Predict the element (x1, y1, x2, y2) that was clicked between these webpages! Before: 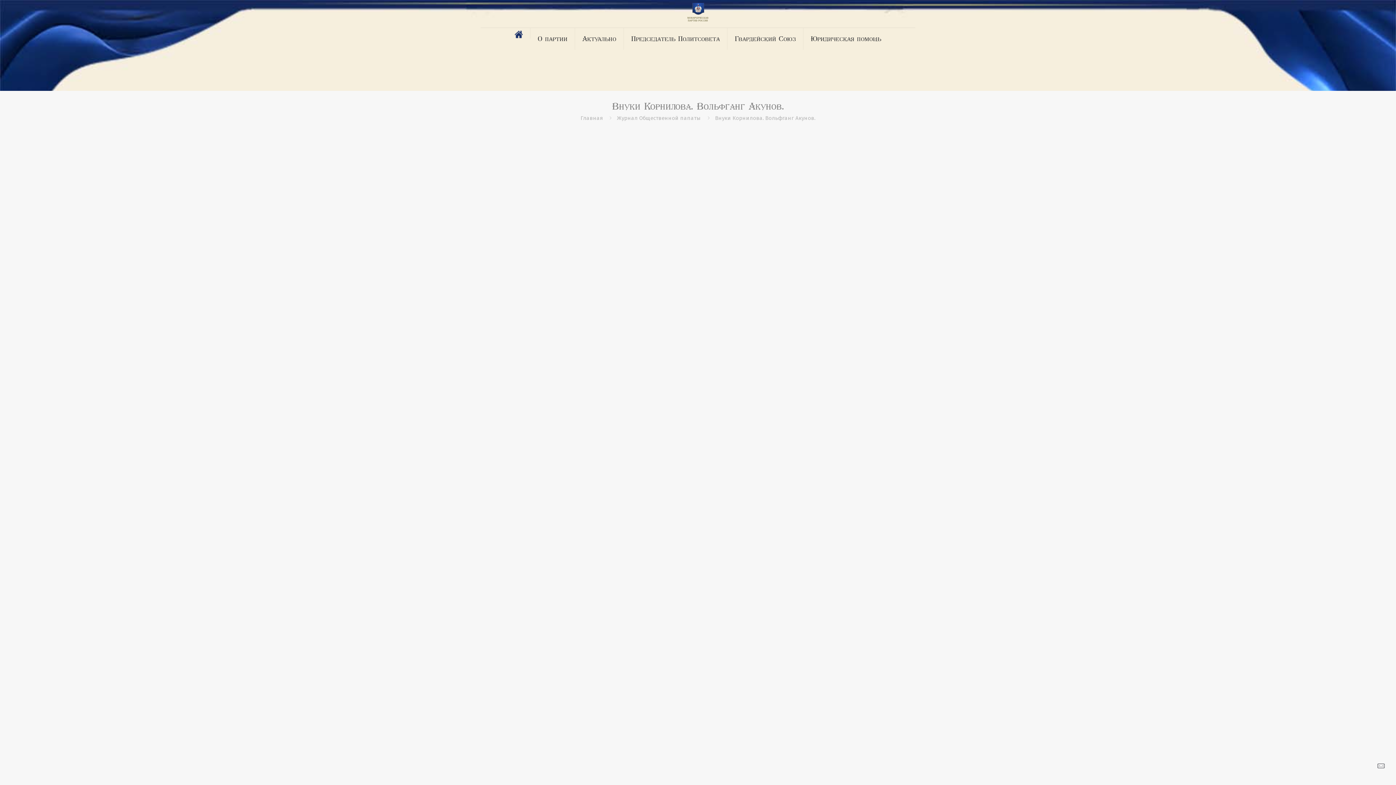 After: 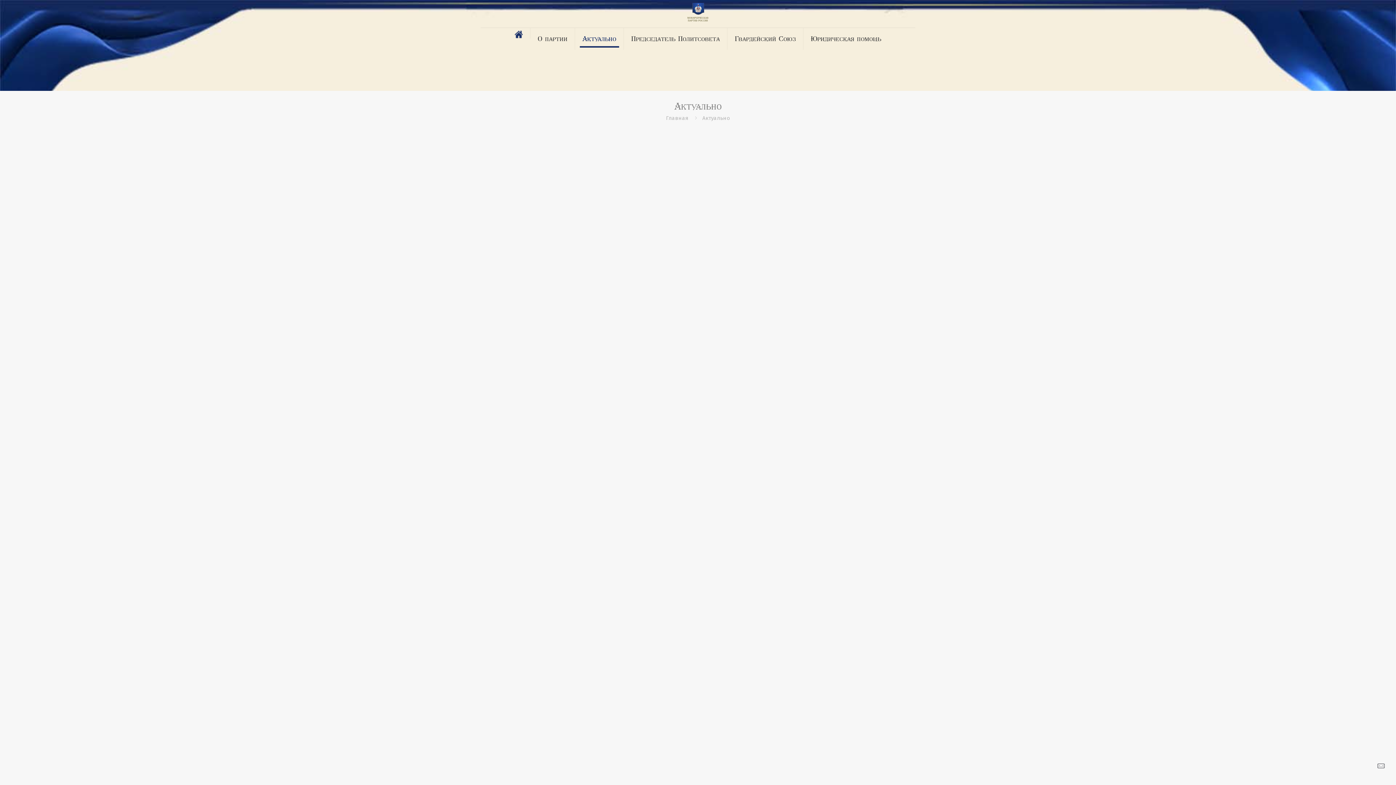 Action: label: Актуально bbox: (575, 28, 624, 49)